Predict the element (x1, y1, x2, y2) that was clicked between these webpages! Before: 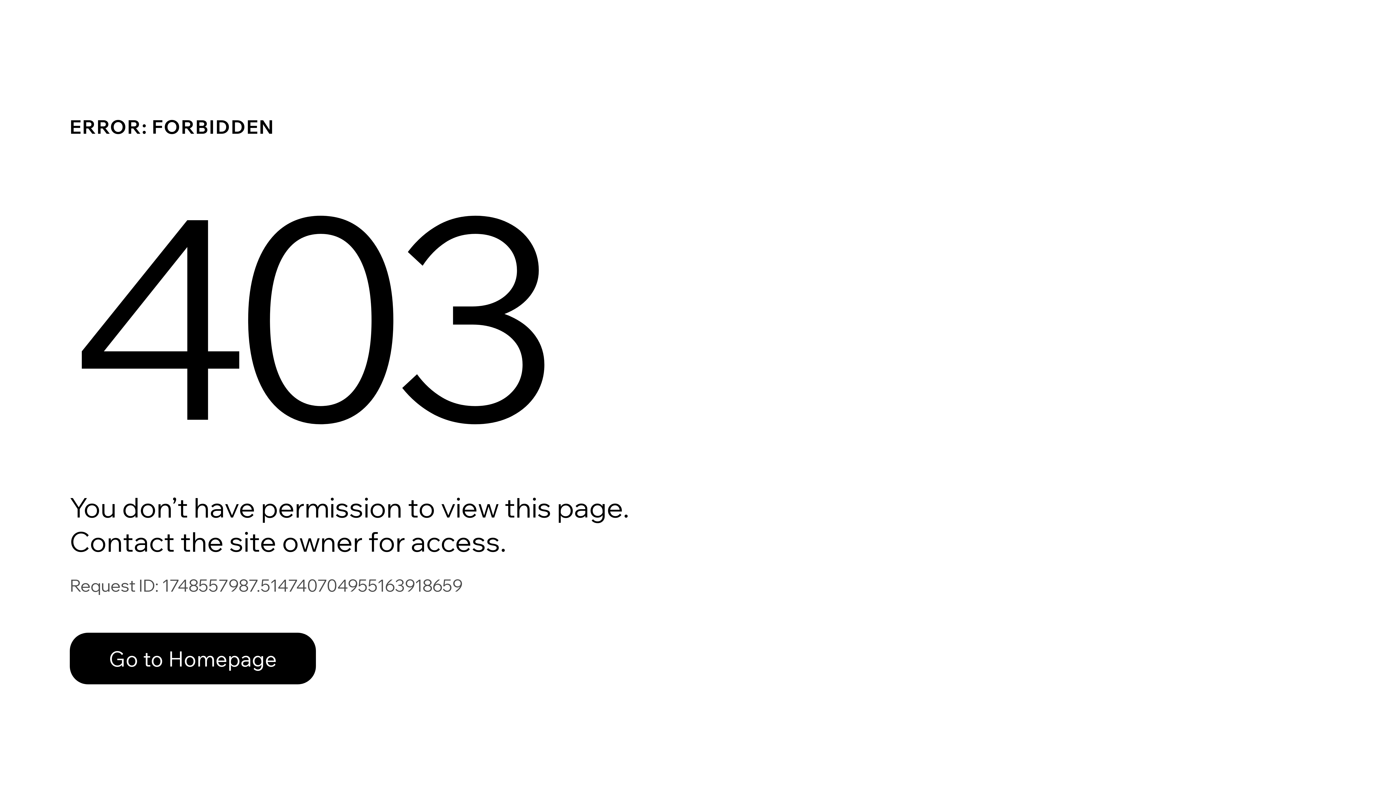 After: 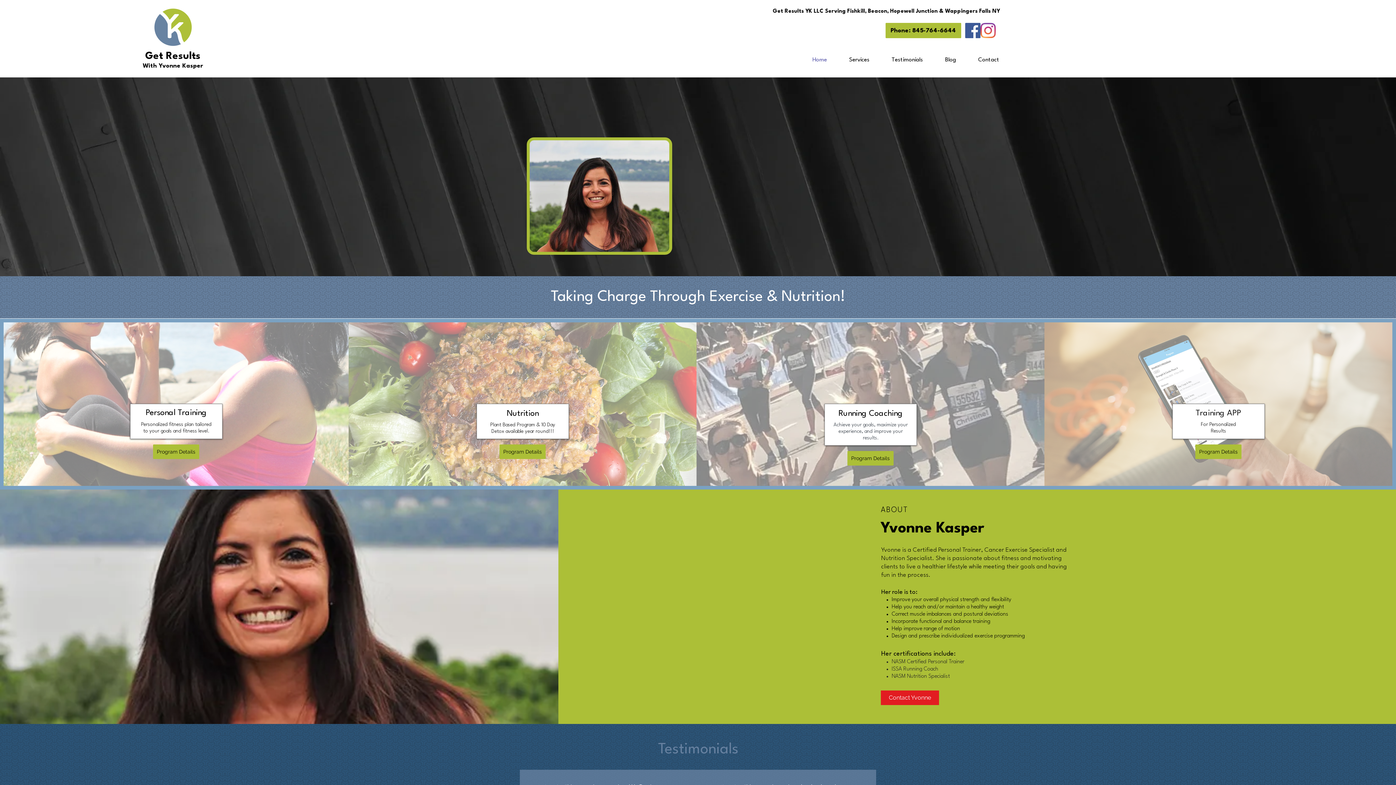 Action: bbox: (69, 633, 316, 684) label: Go to Homepage